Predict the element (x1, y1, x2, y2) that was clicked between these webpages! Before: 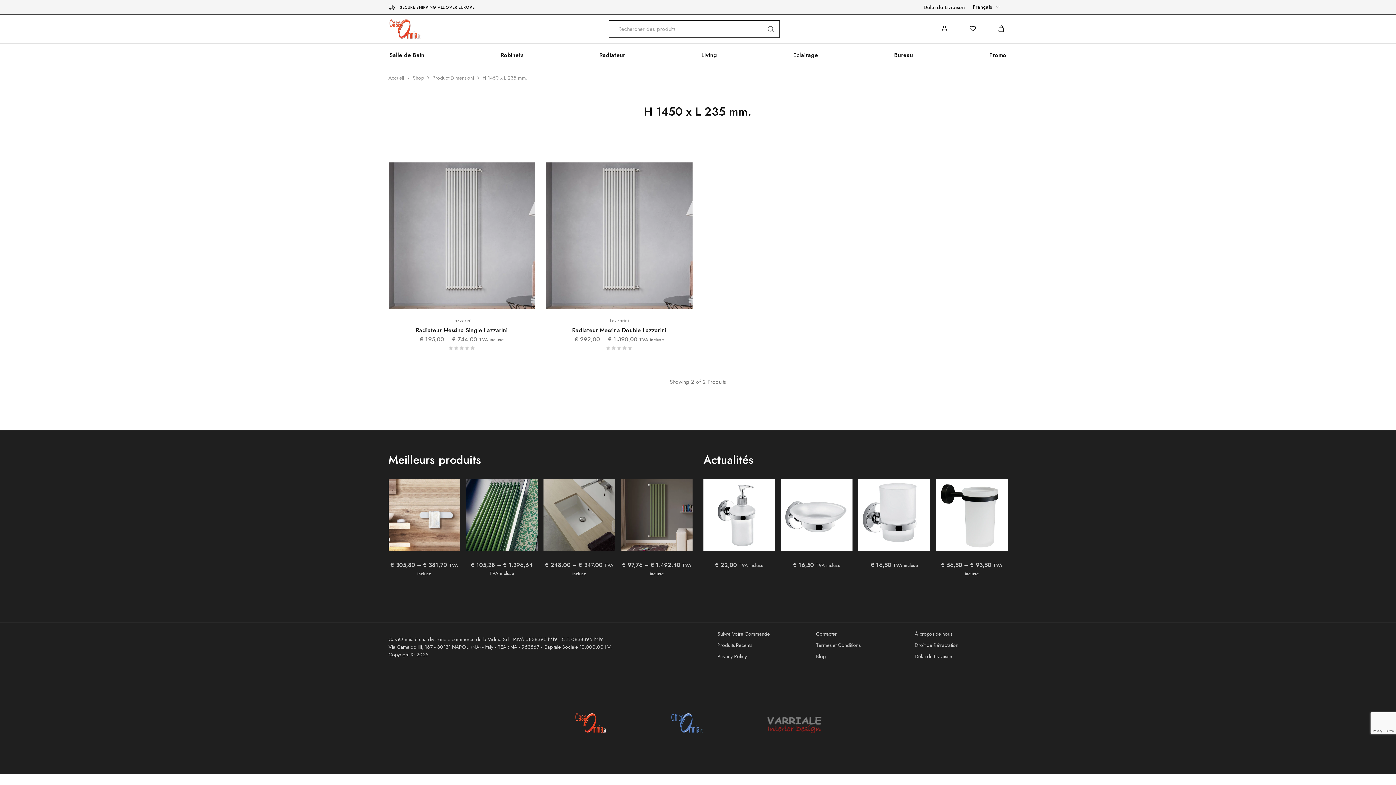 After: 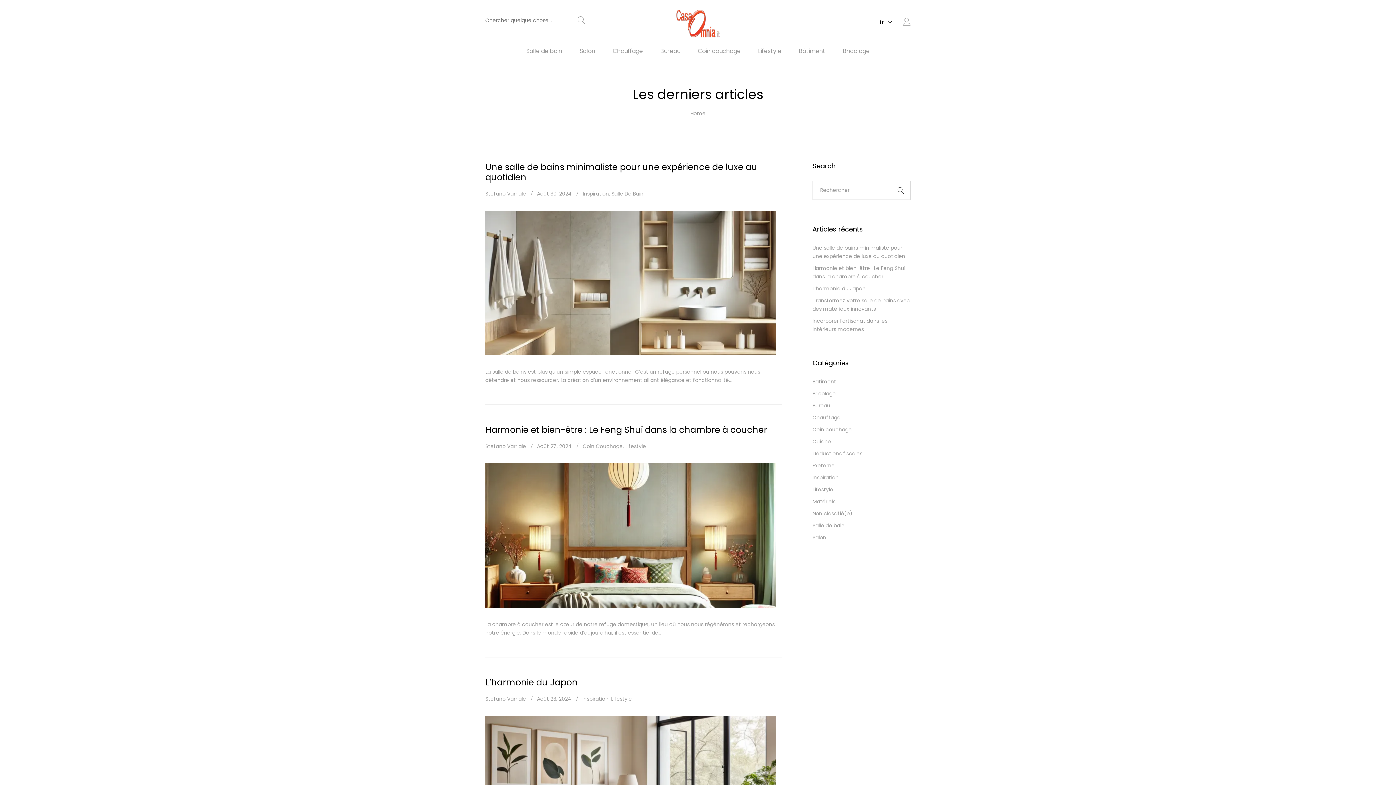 Action: bbox: (816, 653, 826, 660) label: Blog